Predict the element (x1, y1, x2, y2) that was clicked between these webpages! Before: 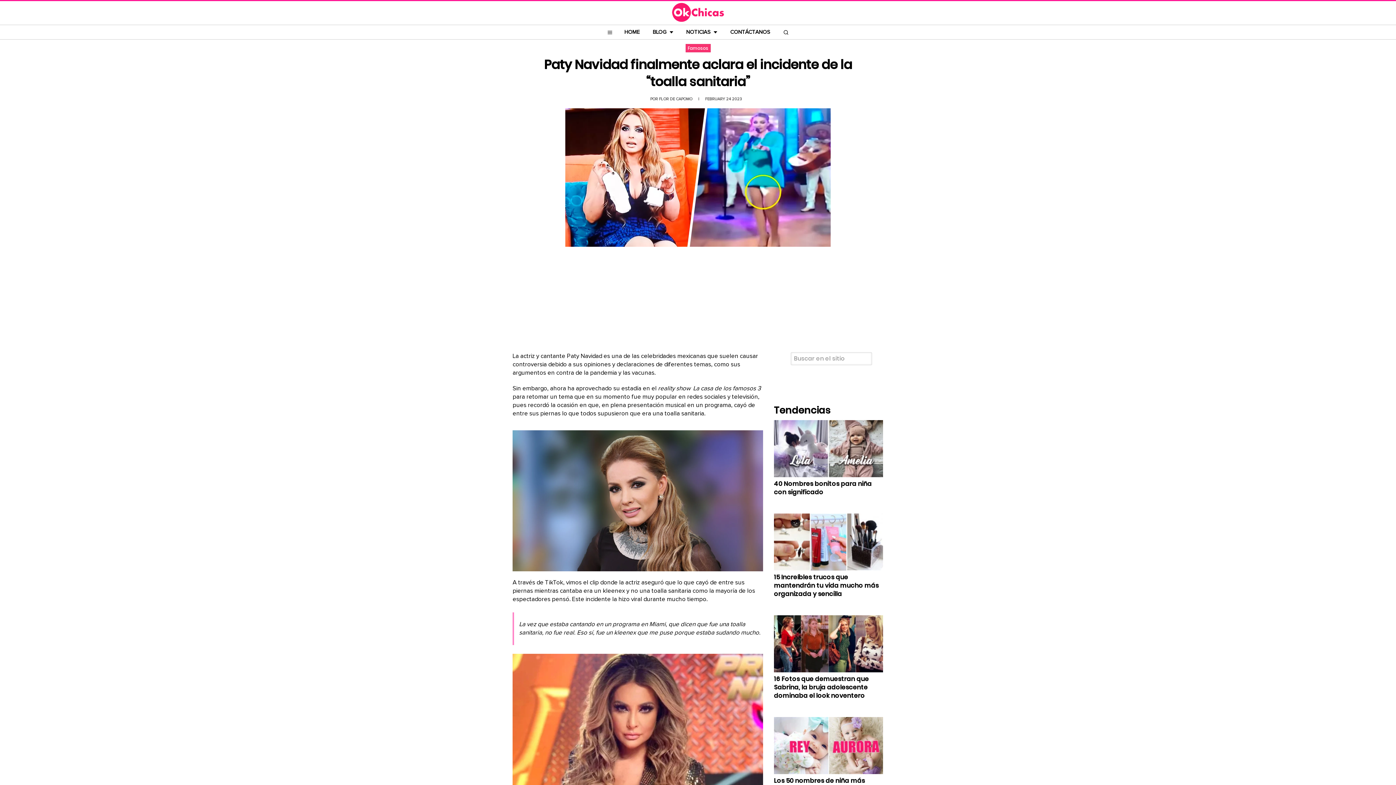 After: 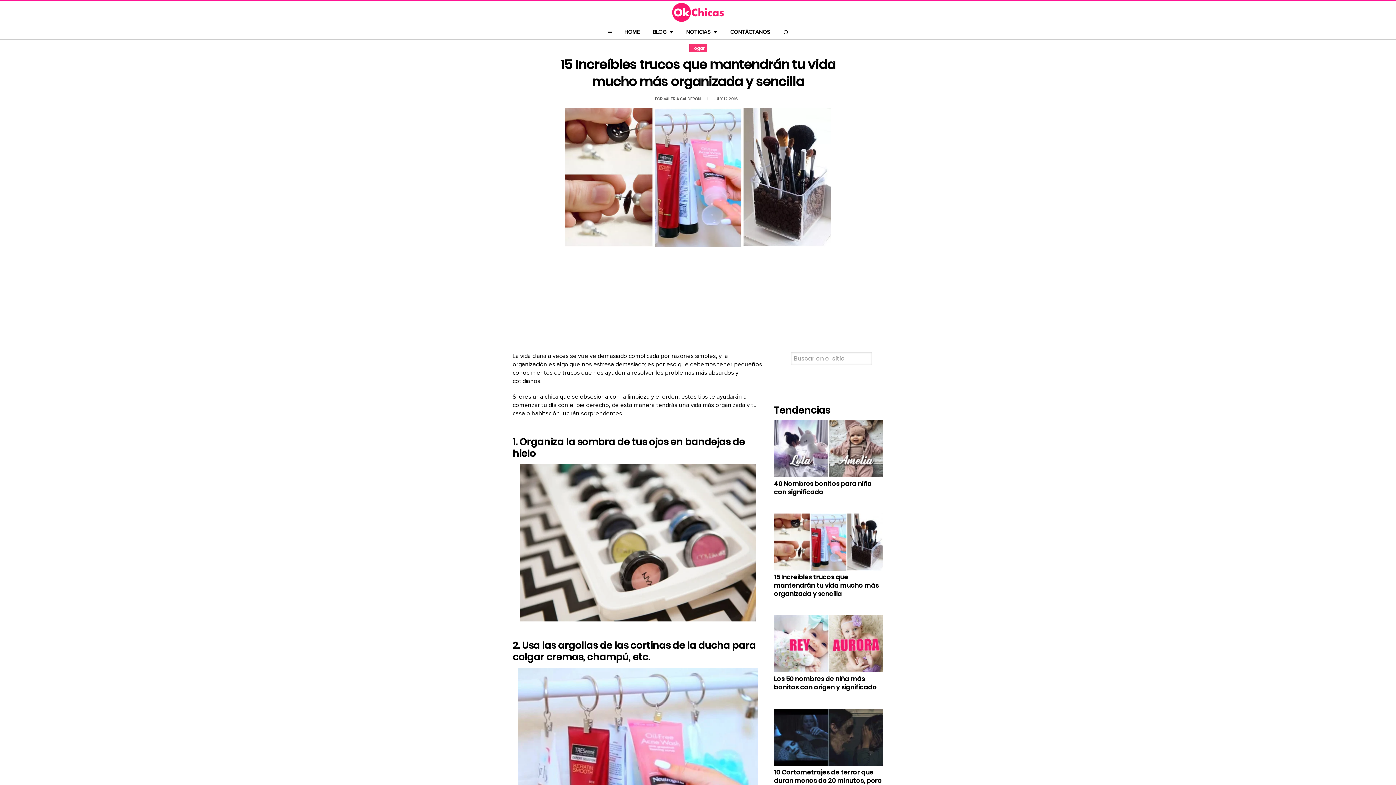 Action: bbox: (774, 513, 883, 574)